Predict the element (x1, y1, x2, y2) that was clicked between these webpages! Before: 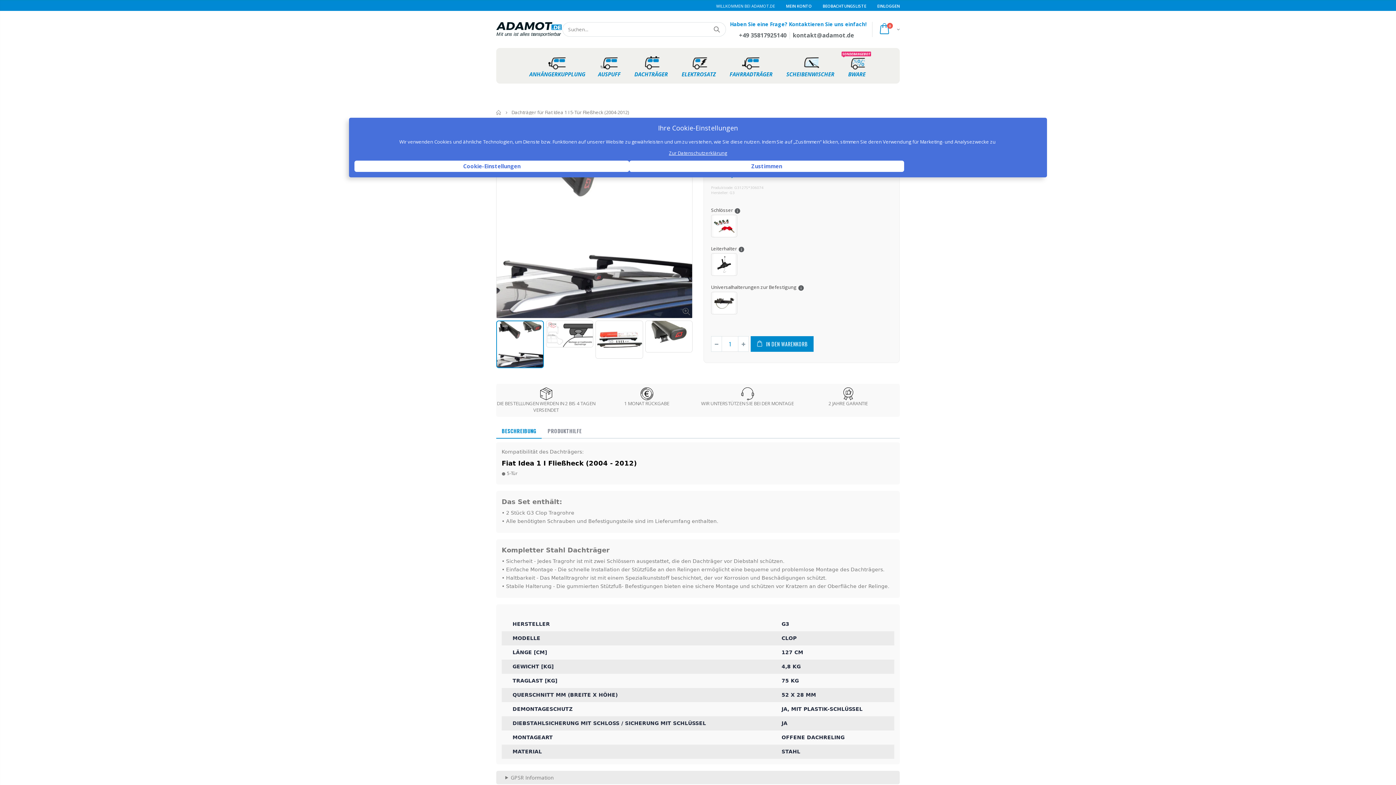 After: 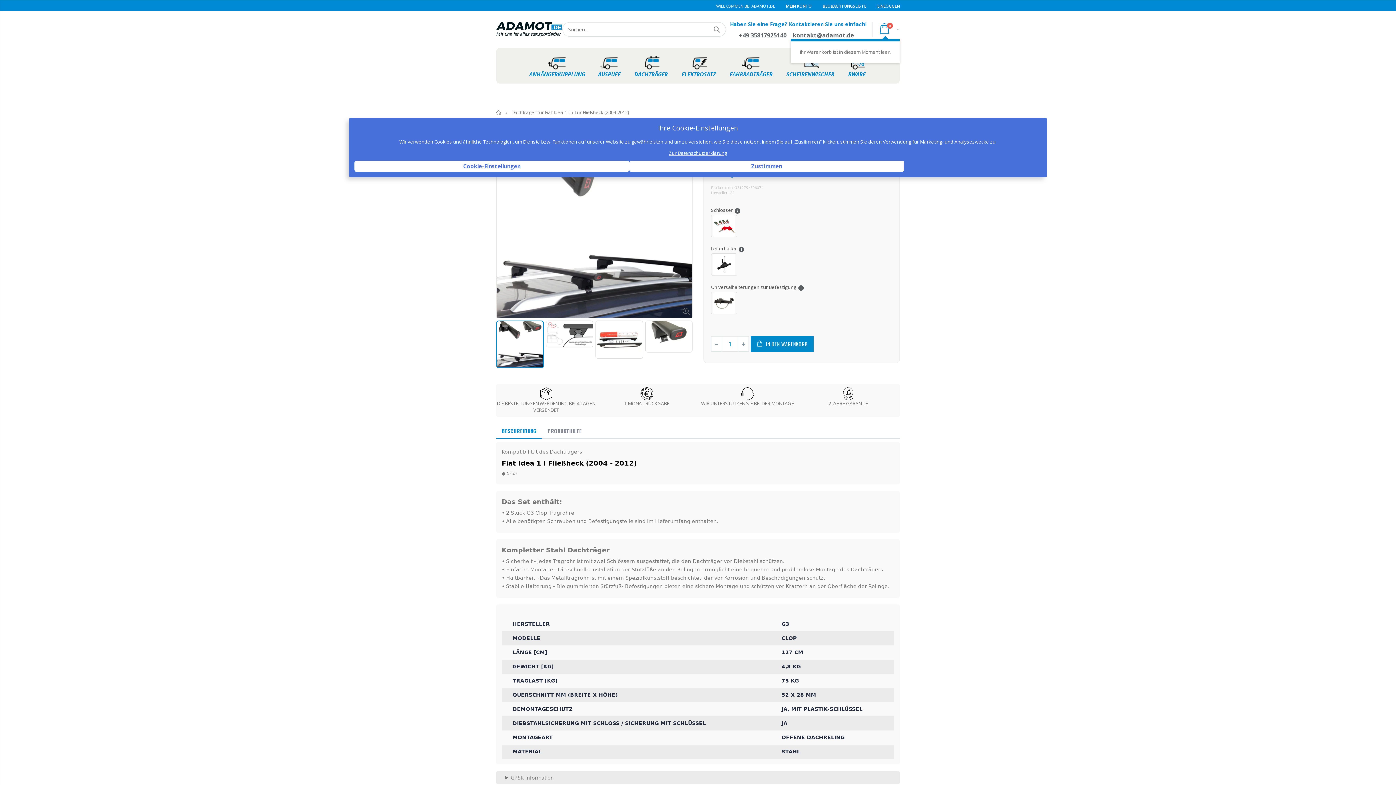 Action: label: 0 bbox: (876, 23, 900, 35)